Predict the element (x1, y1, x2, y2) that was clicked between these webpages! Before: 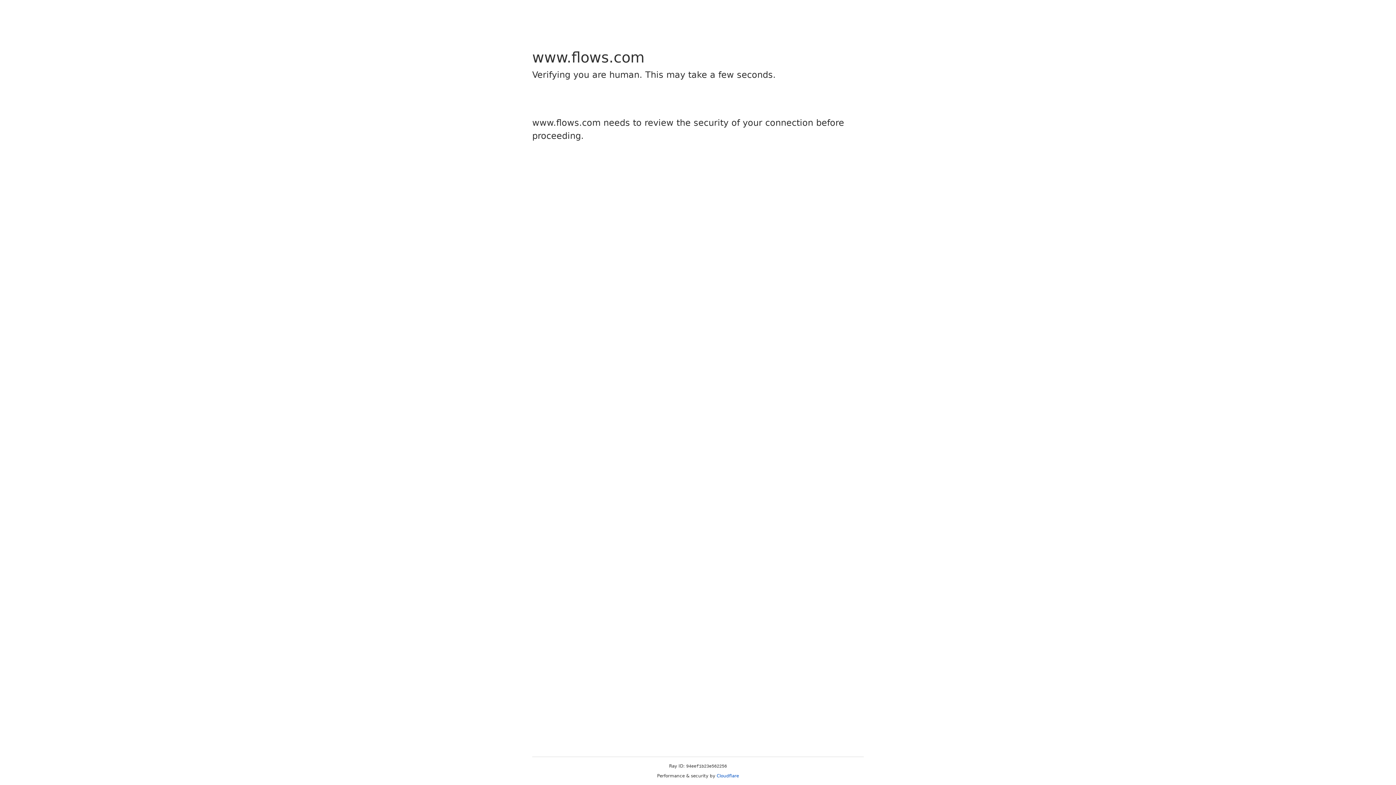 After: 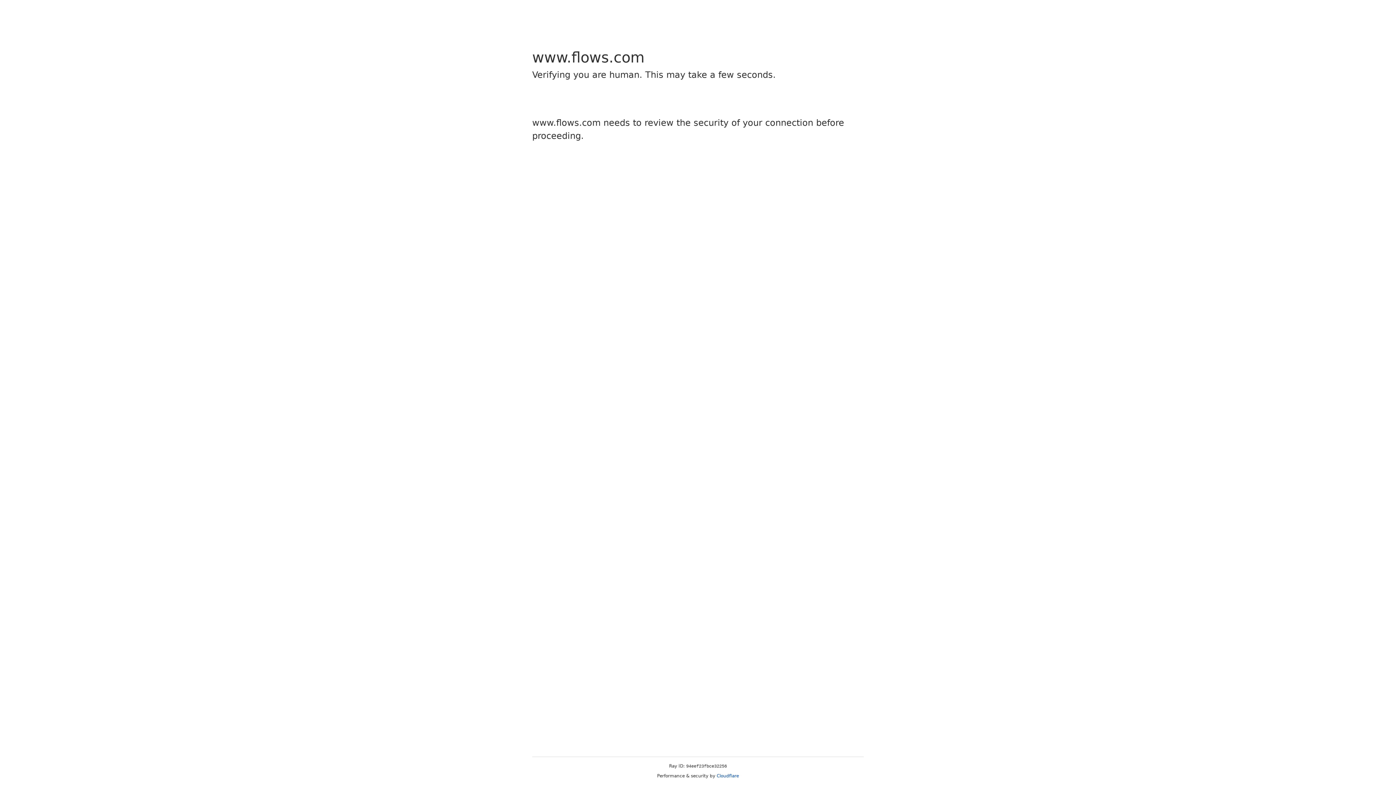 Action: bbox: (716, 773, 739, 778) label: Cloudflare